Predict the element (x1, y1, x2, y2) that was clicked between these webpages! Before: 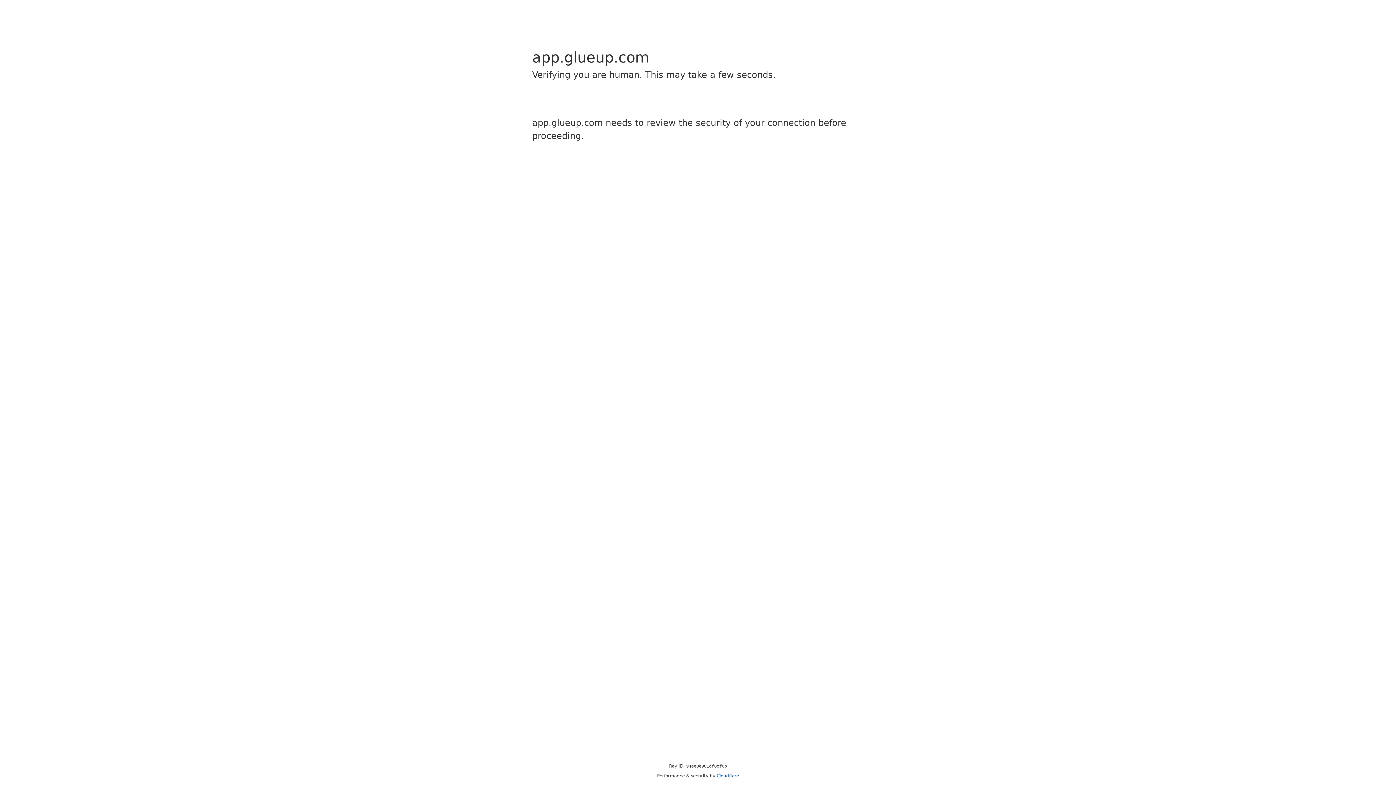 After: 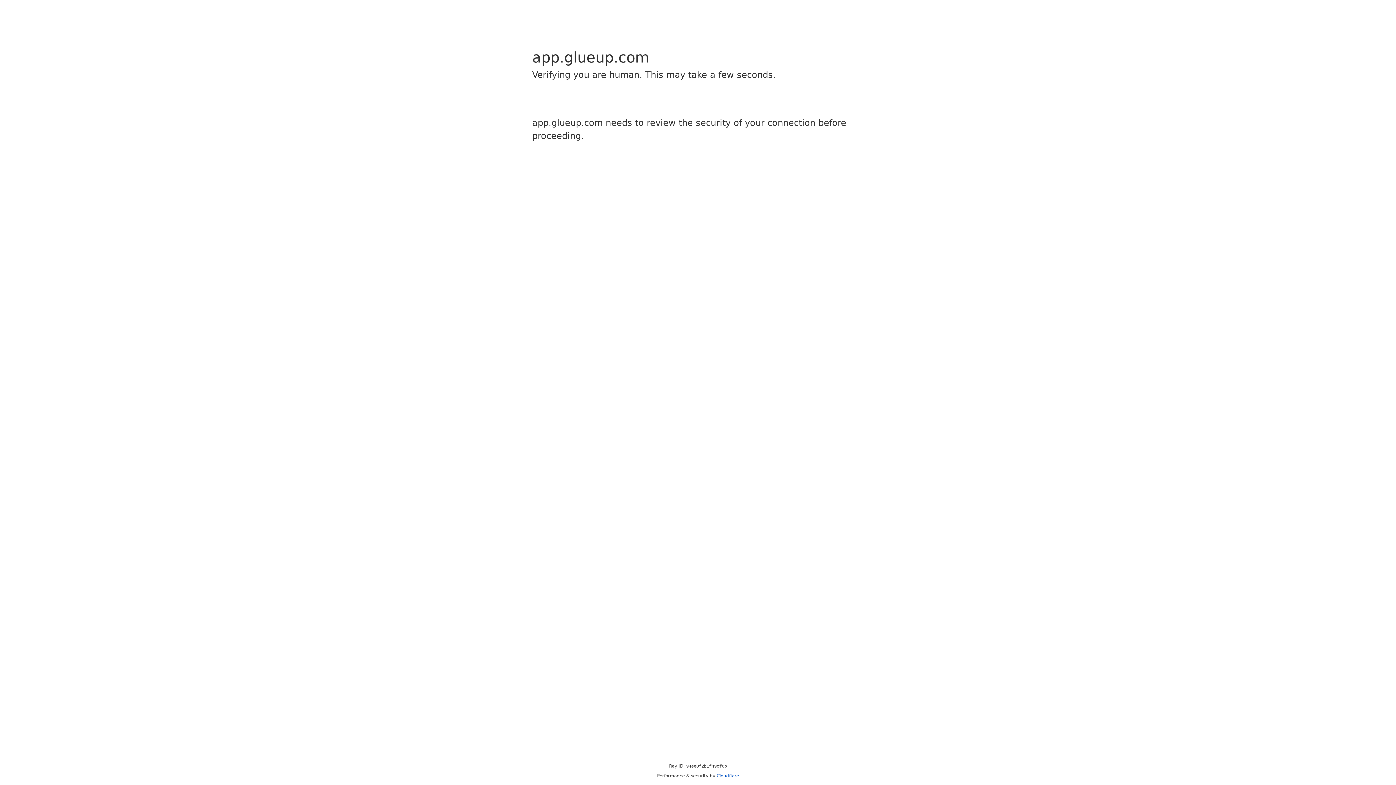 Action: bbox: (716, 773, 739, 778) label: Cloudflare